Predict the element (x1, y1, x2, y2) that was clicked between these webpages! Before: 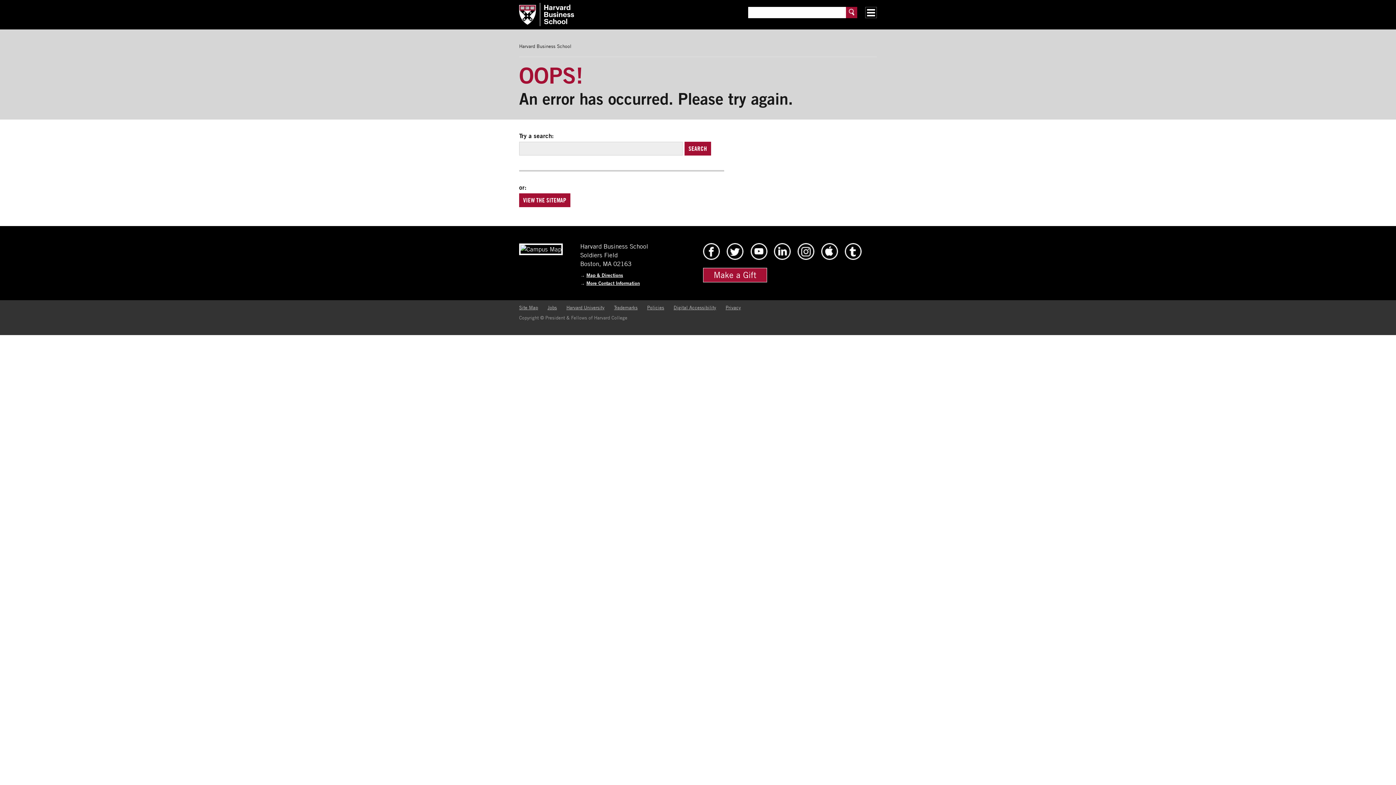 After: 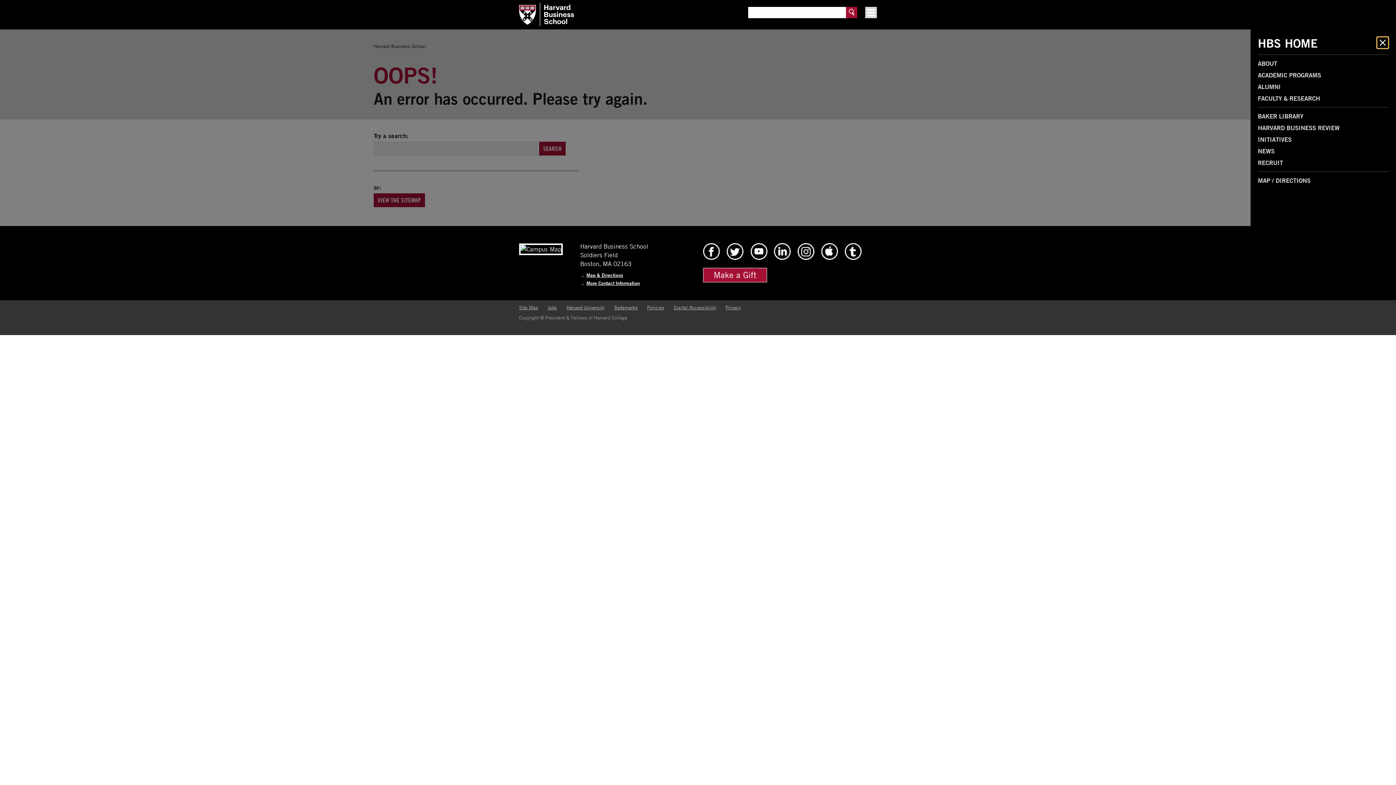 Action: bbox: (865, 6, 877, 18)